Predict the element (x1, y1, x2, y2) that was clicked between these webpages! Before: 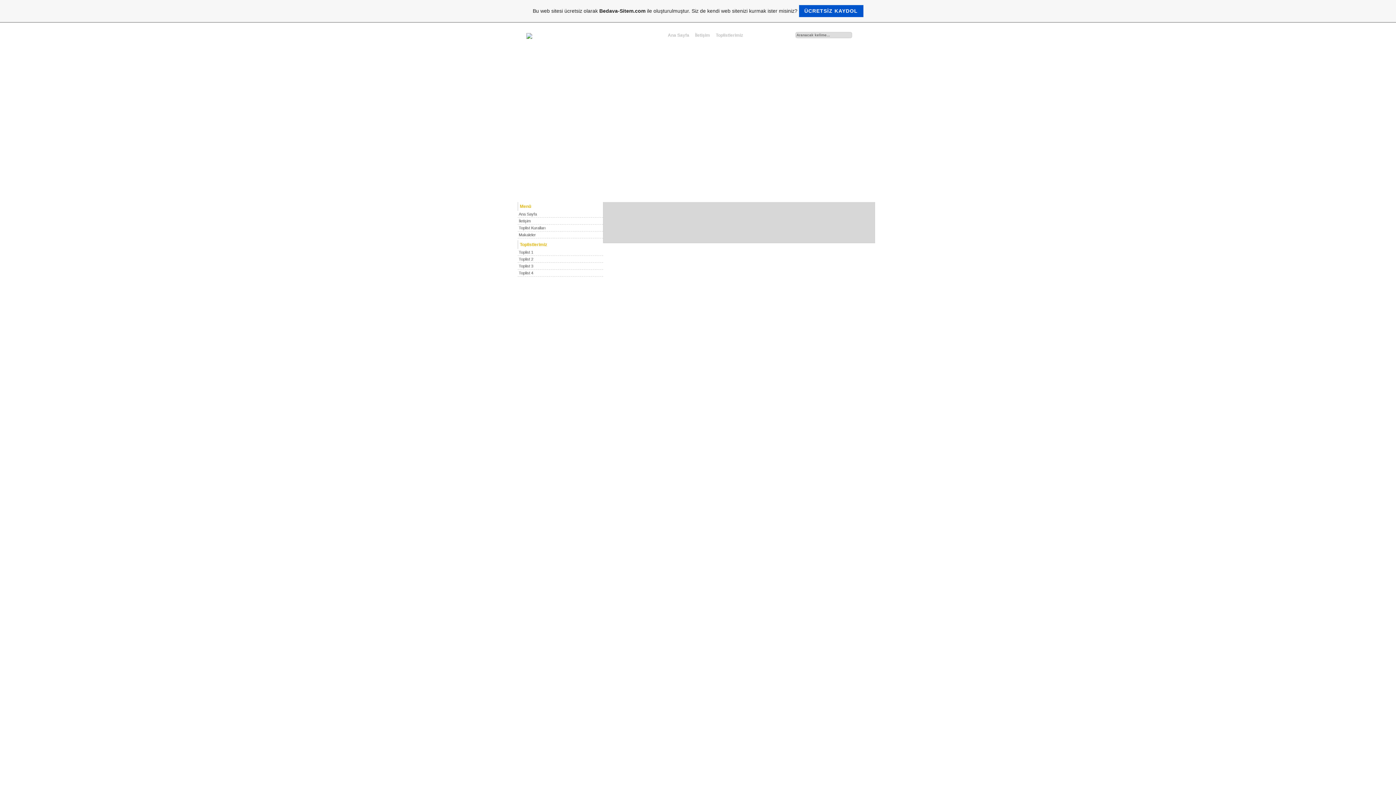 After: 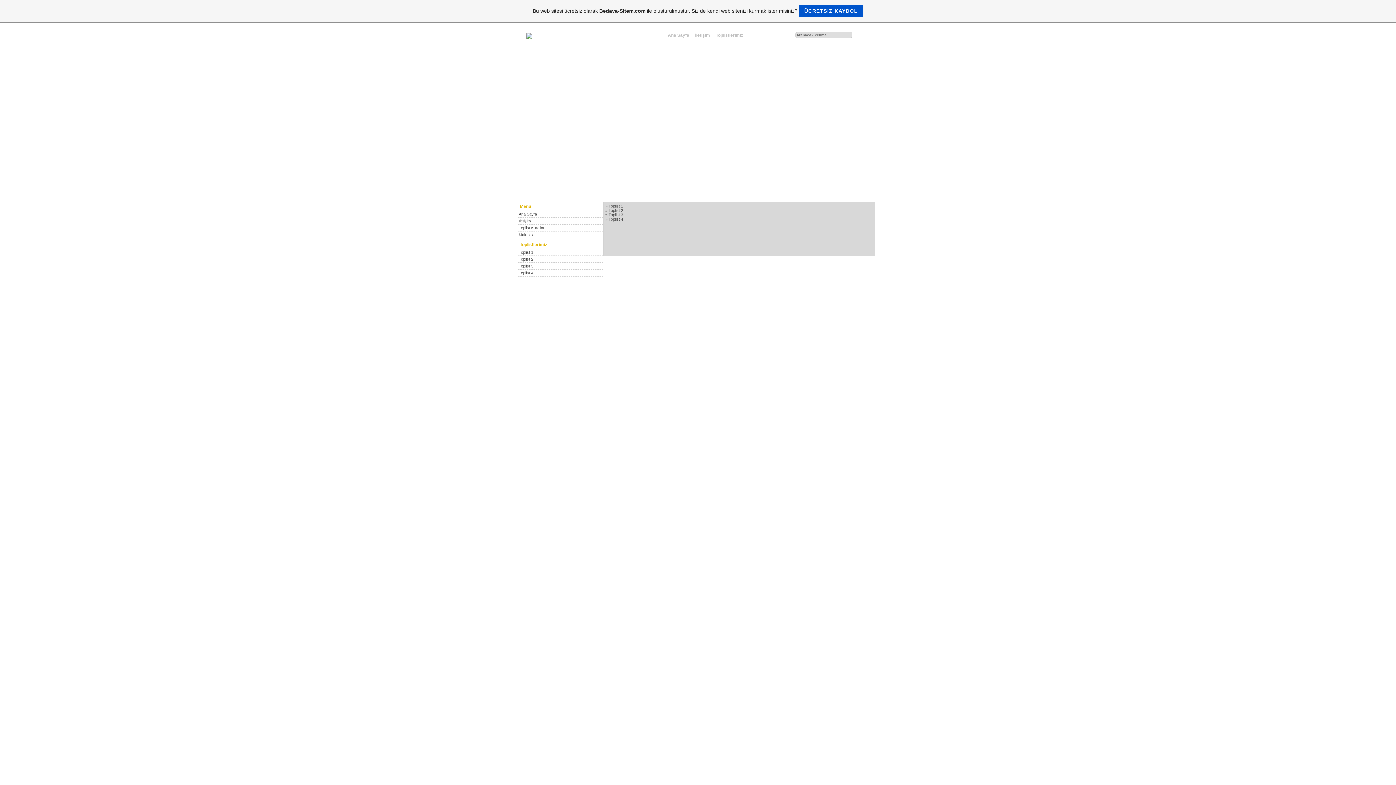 Action: bbox: (713, 27, 746, 42) label: Toplistlerimiz